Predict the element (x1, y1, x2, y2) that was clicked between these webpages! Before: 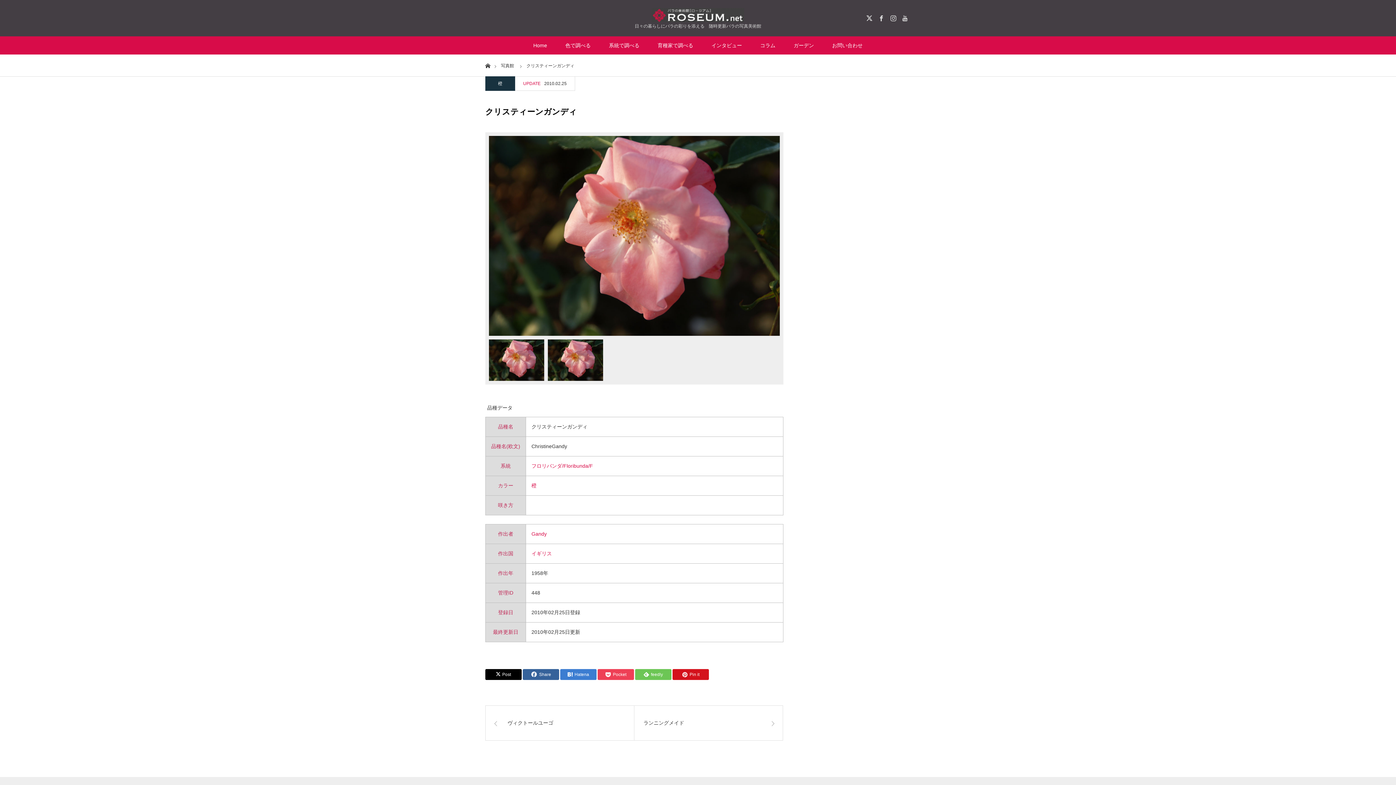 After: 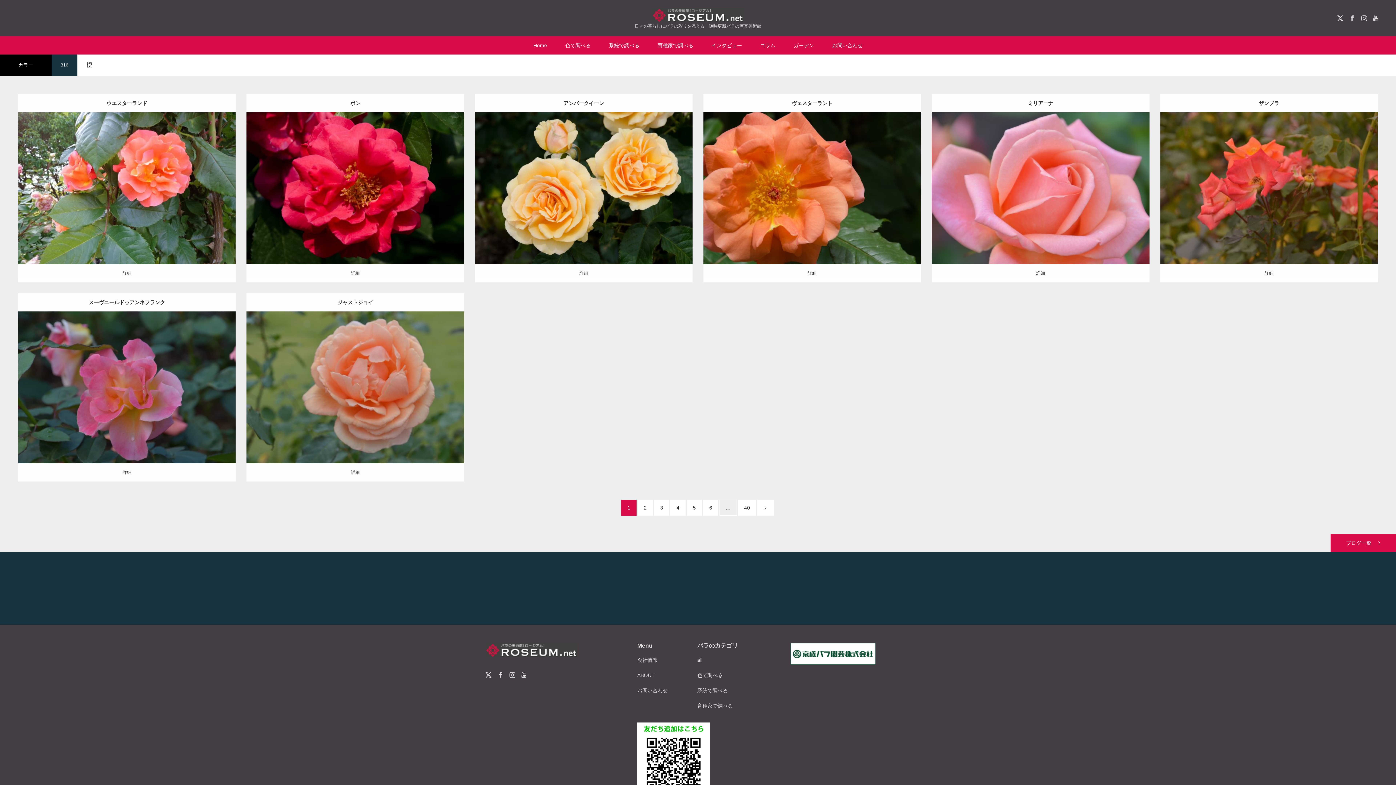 Action: label: 橙 bbox: (531, 482, 536, 488)